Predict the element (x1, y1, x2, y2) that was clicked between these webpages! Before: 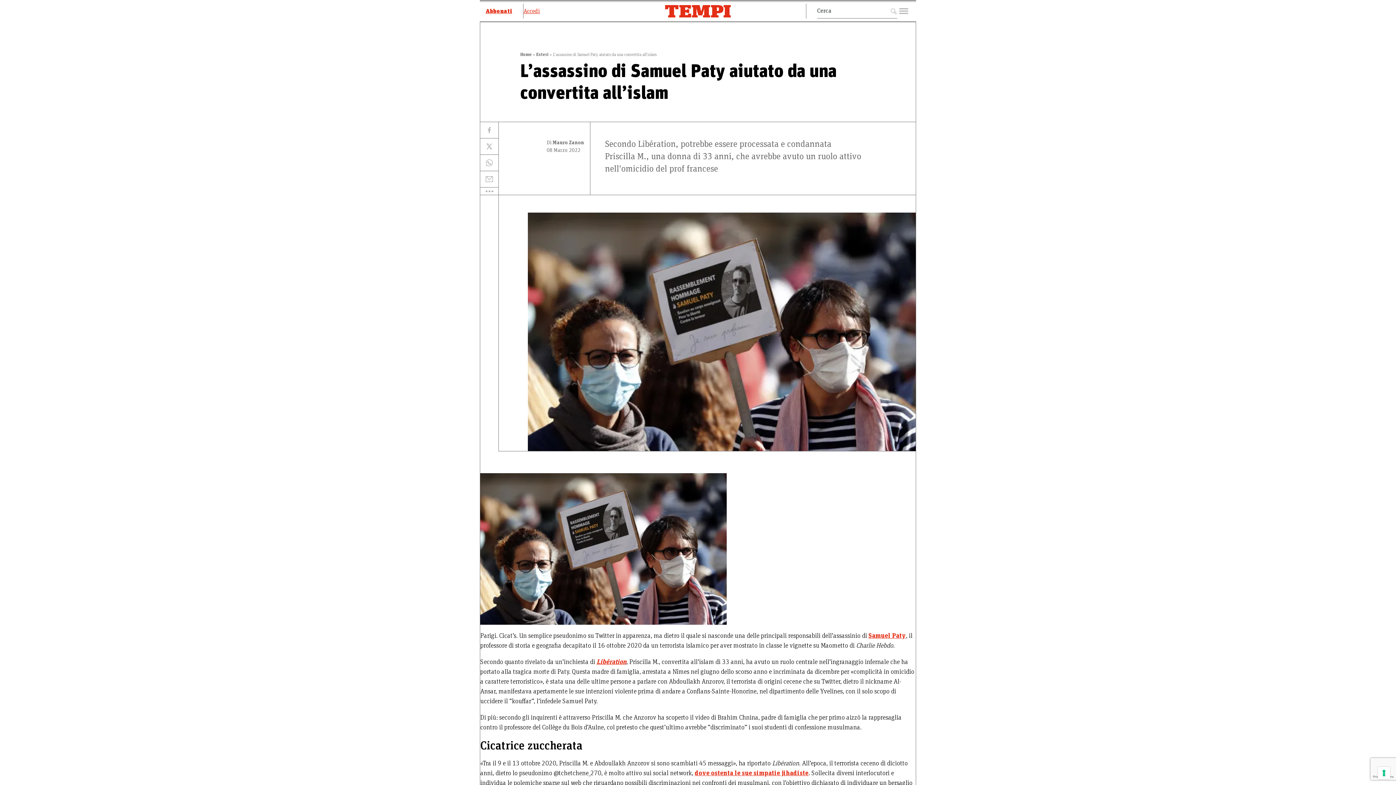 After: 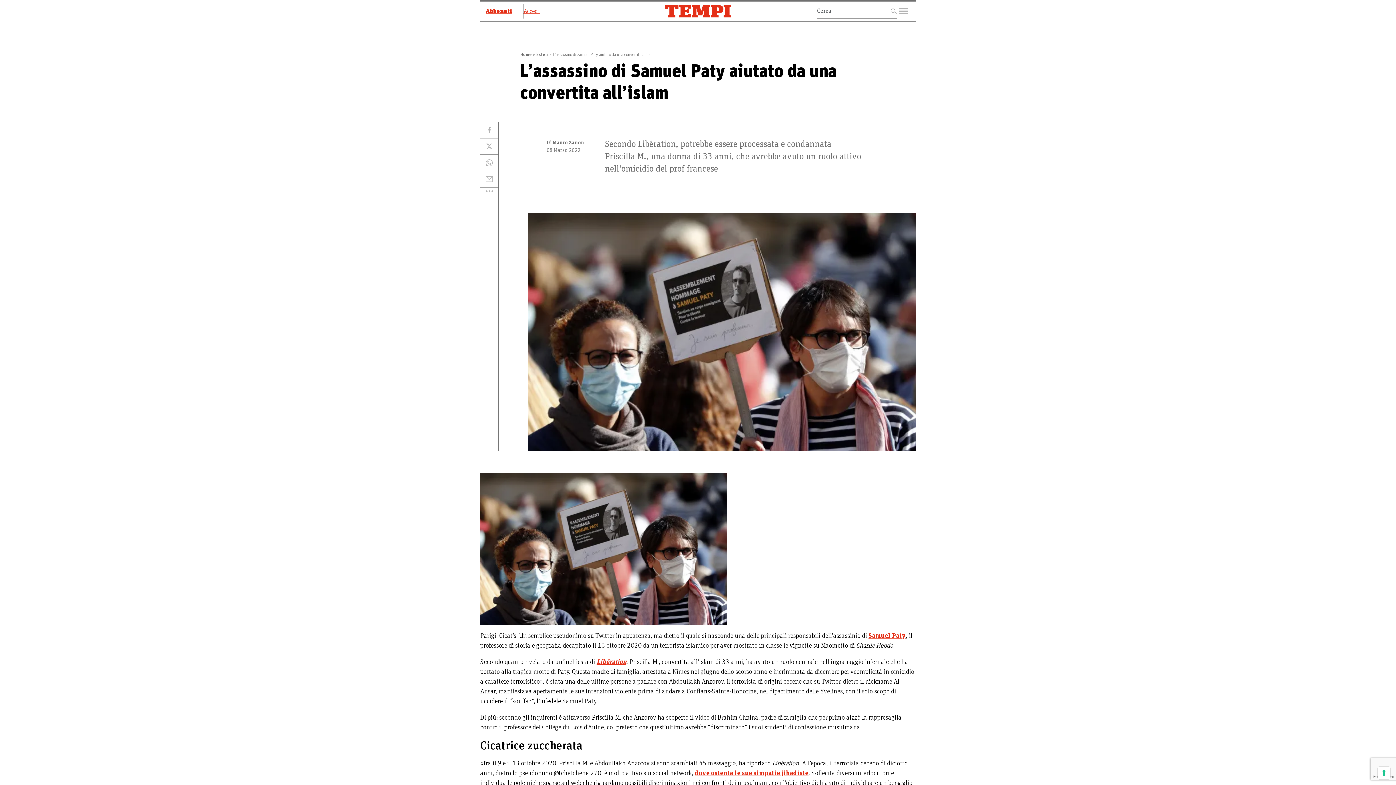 Action: bbox: (480, 154, 498, 171)